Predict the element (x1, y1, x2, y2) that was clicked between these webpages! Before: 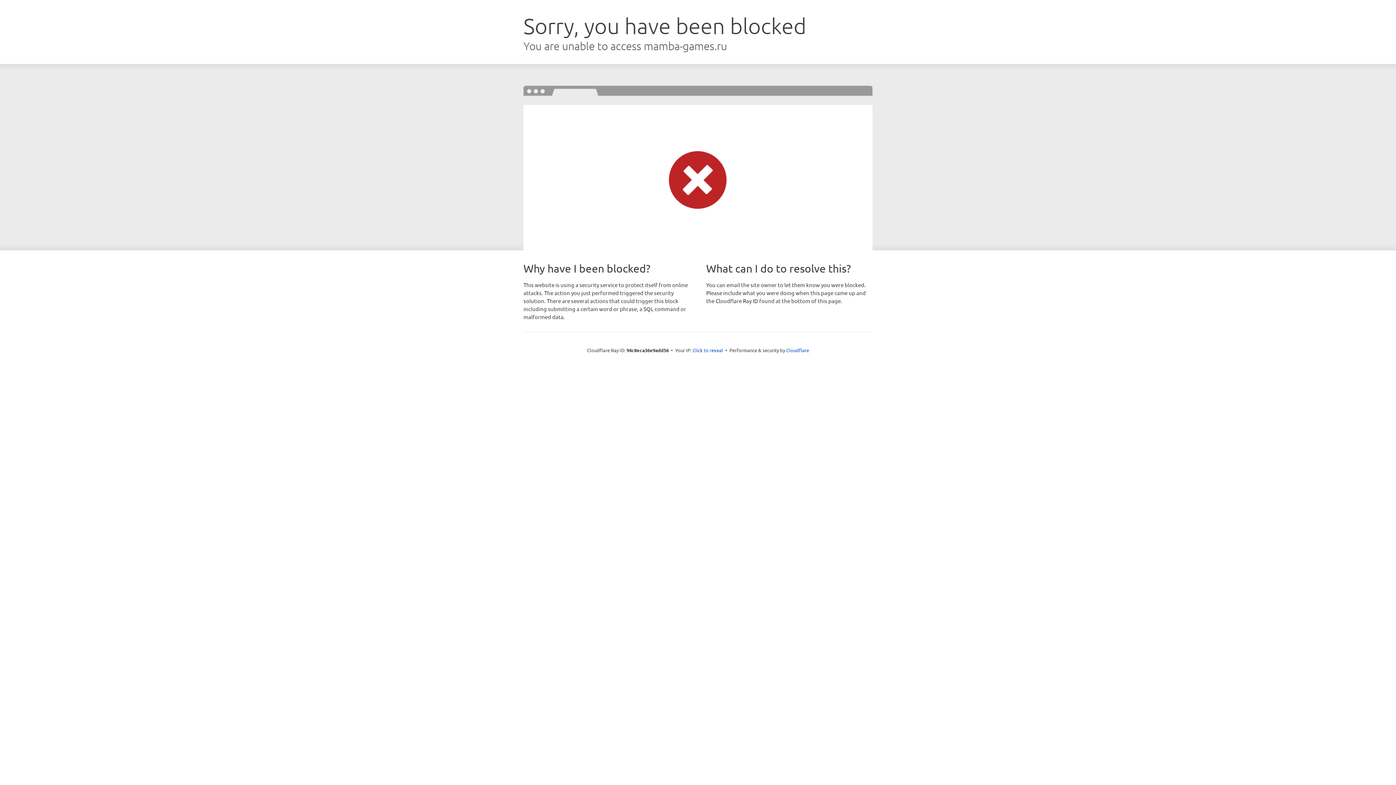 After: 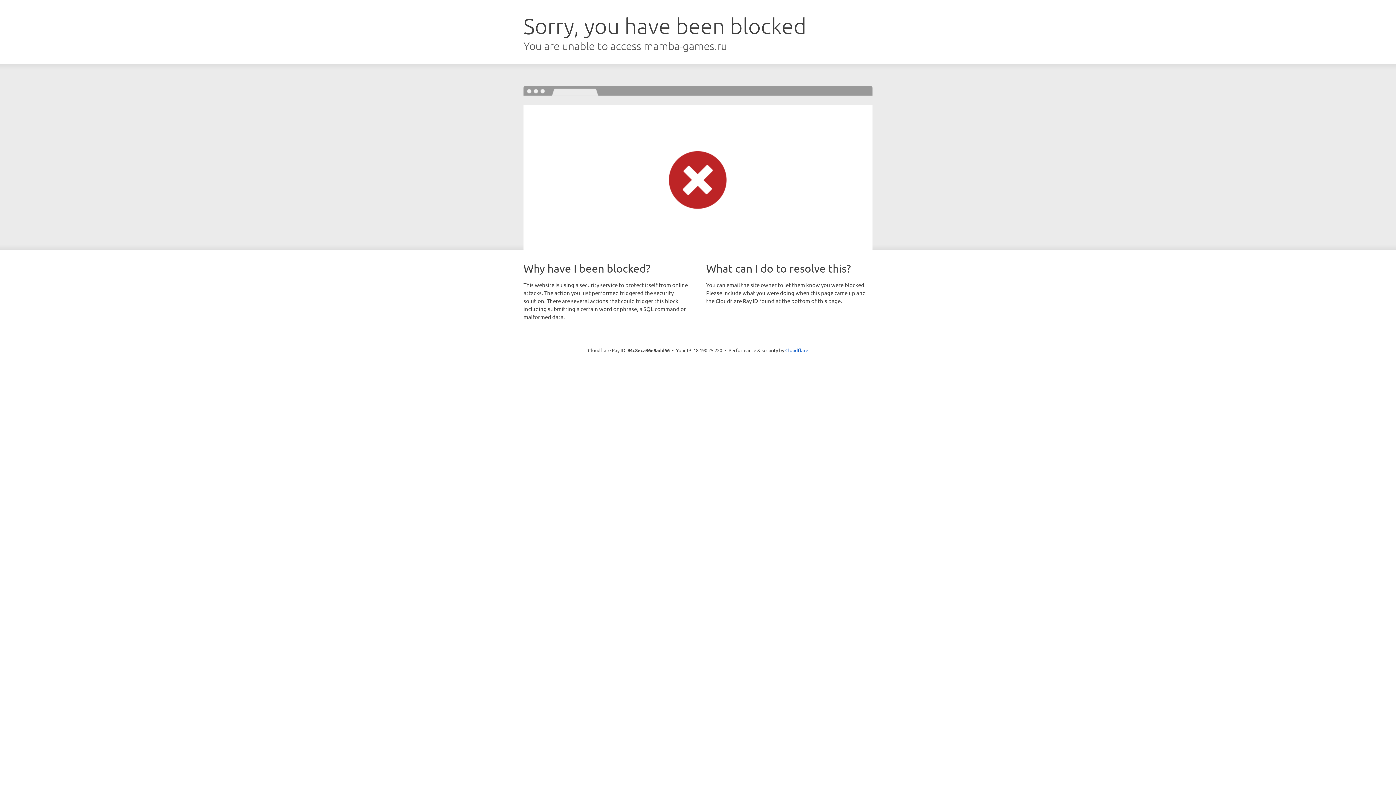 Action: bbox: (692, 346, 723, 353) label: Click to reveal